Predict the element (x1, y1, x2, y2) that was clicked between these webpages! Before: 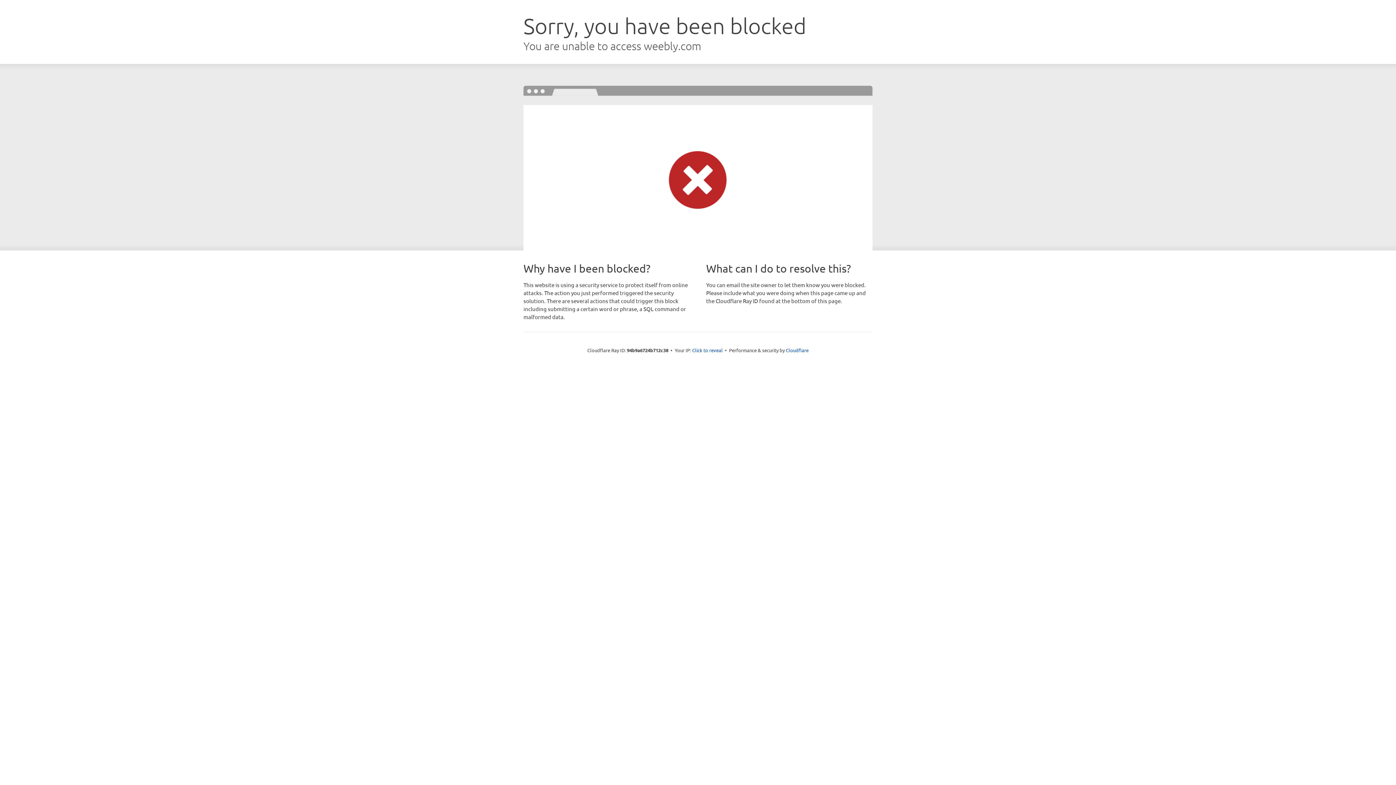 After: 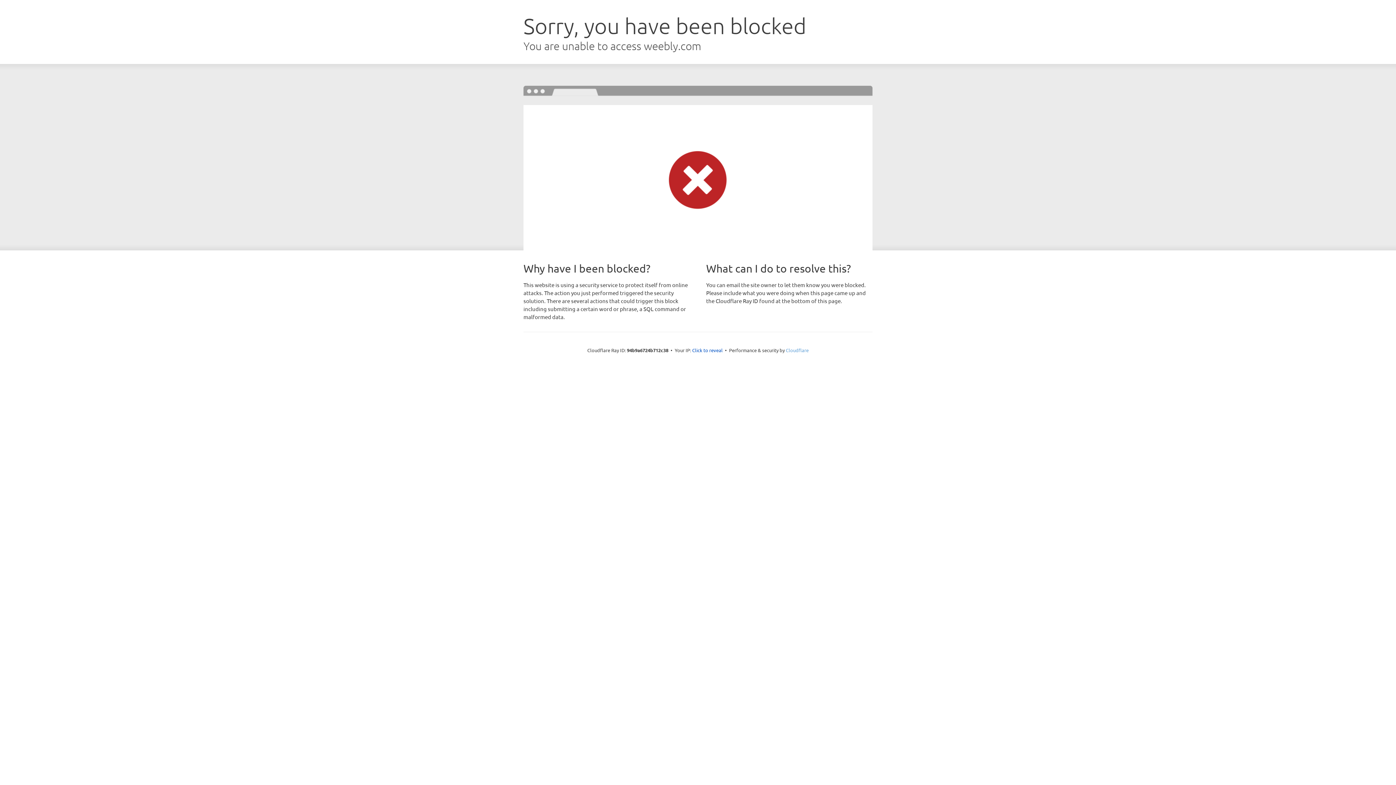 Action: bbox: (786, 347, 808, 353) label: Cloudflare